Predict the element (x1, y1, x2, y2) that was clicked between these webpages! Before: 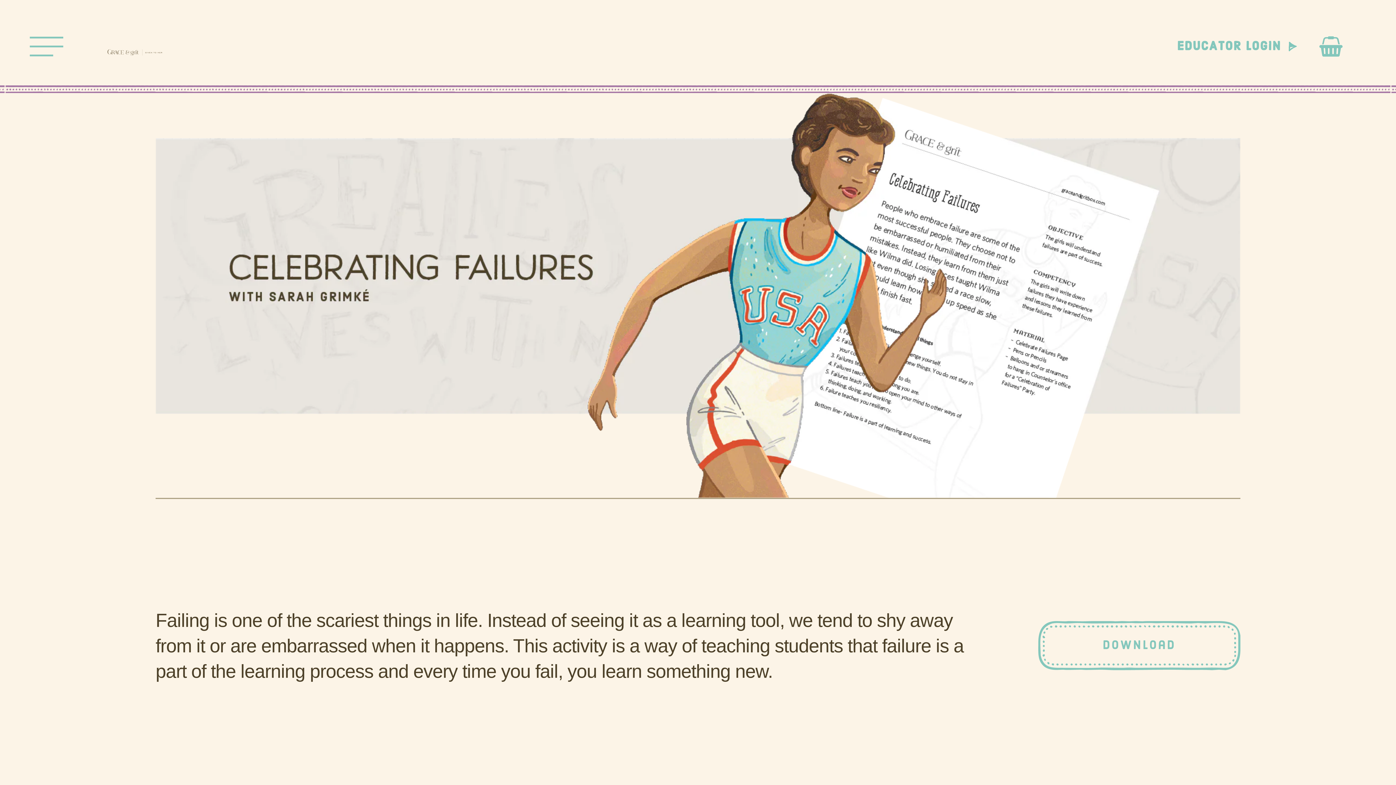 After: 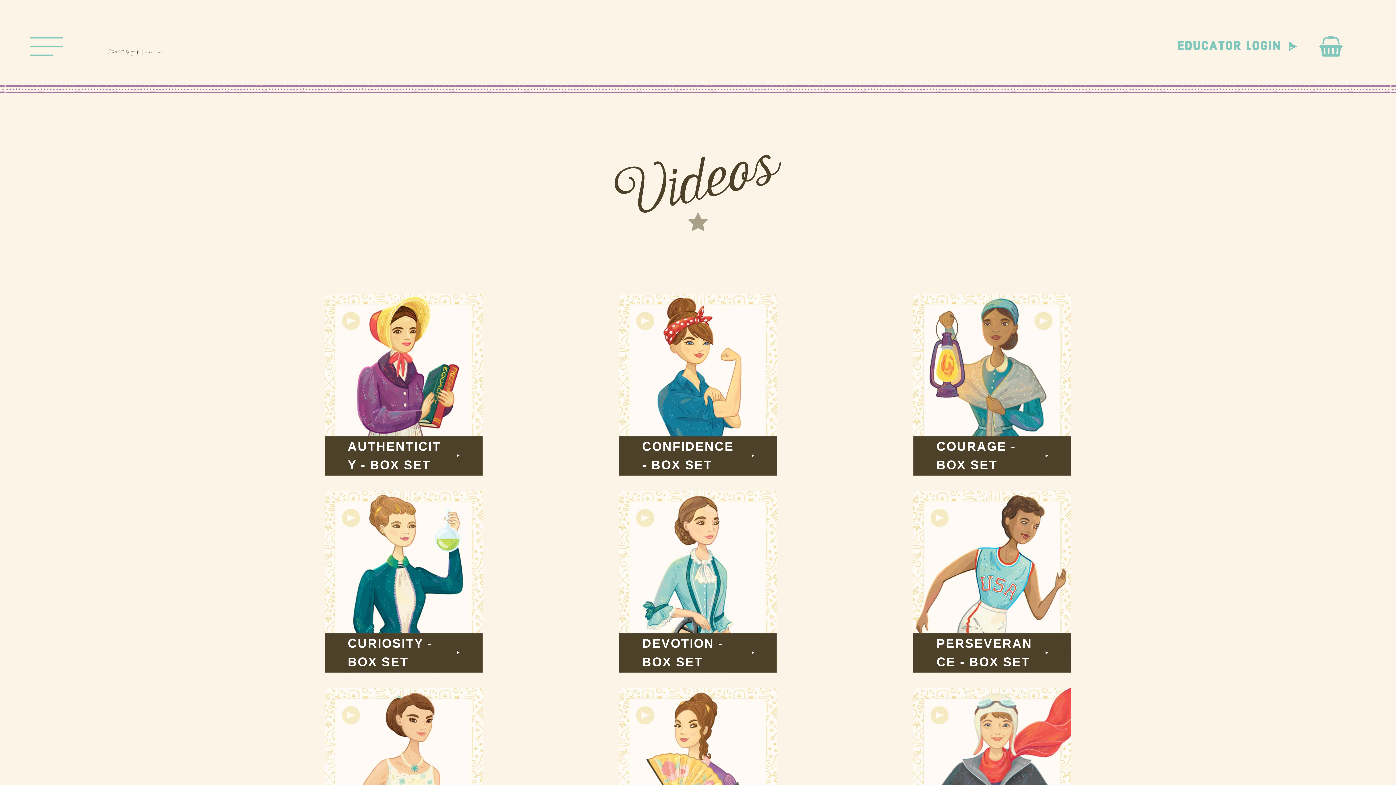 Action: label: EDUCATOR LOGIN bbox: (1177, 38, 1297, 54)